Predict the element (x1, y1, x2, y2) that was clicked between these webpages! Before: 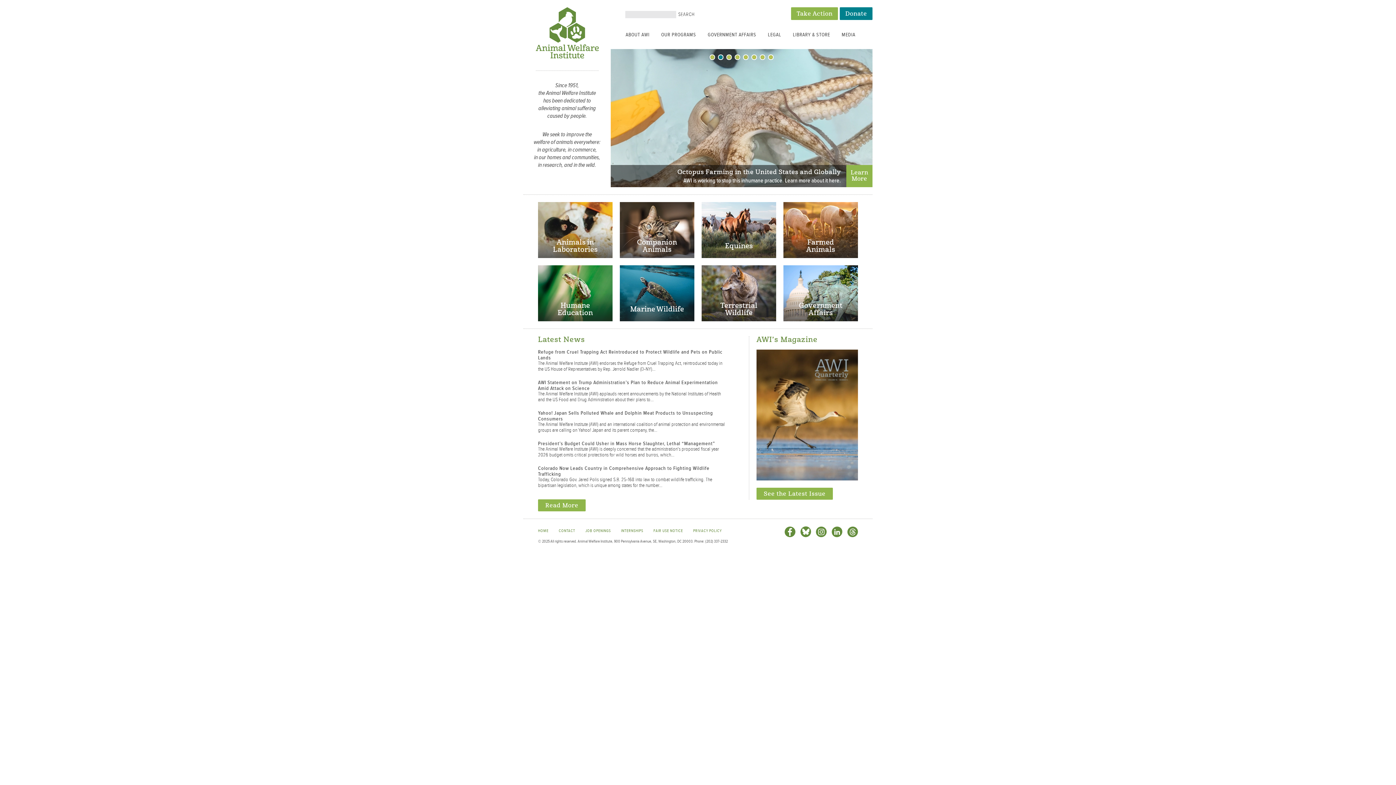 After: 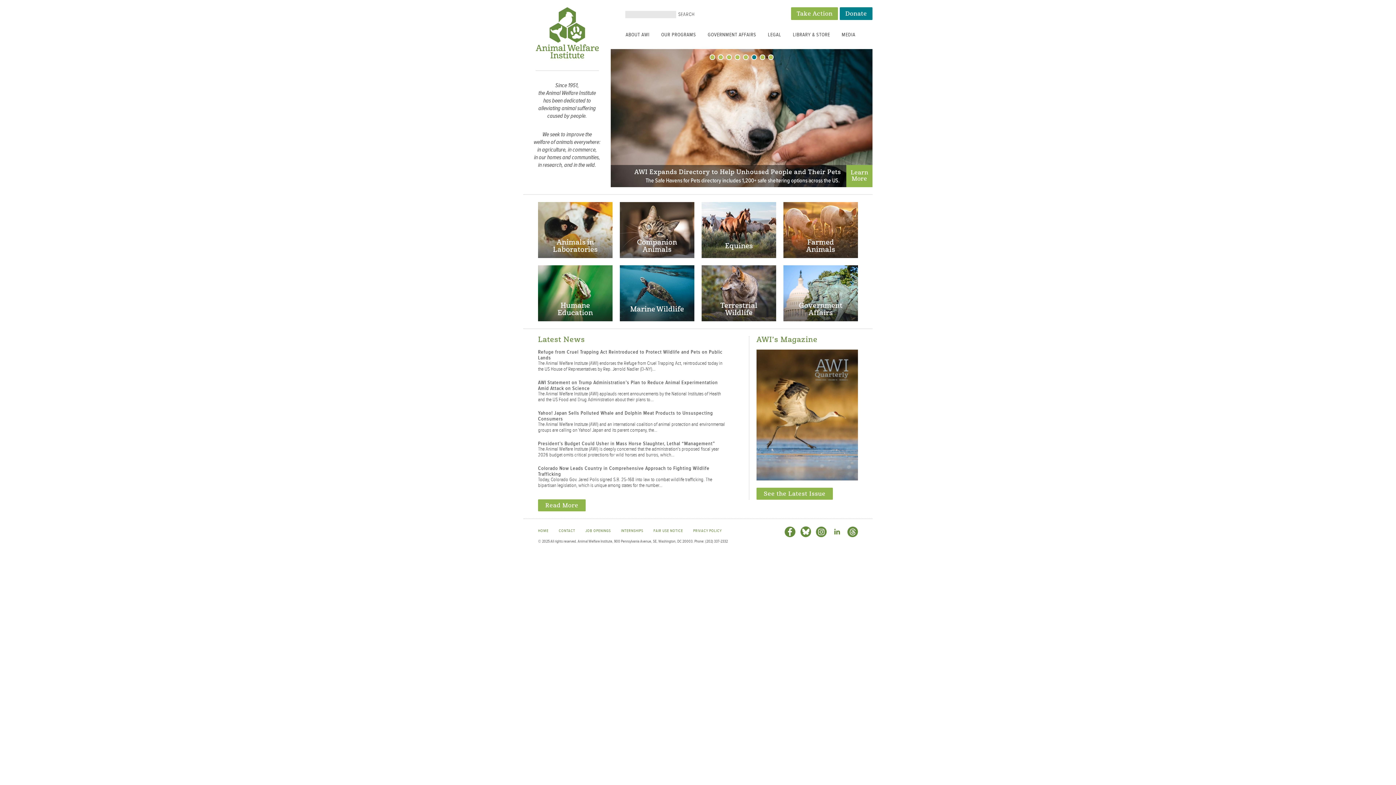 Action: bbox: (831, 526, 842, 537) label: LinkedIn